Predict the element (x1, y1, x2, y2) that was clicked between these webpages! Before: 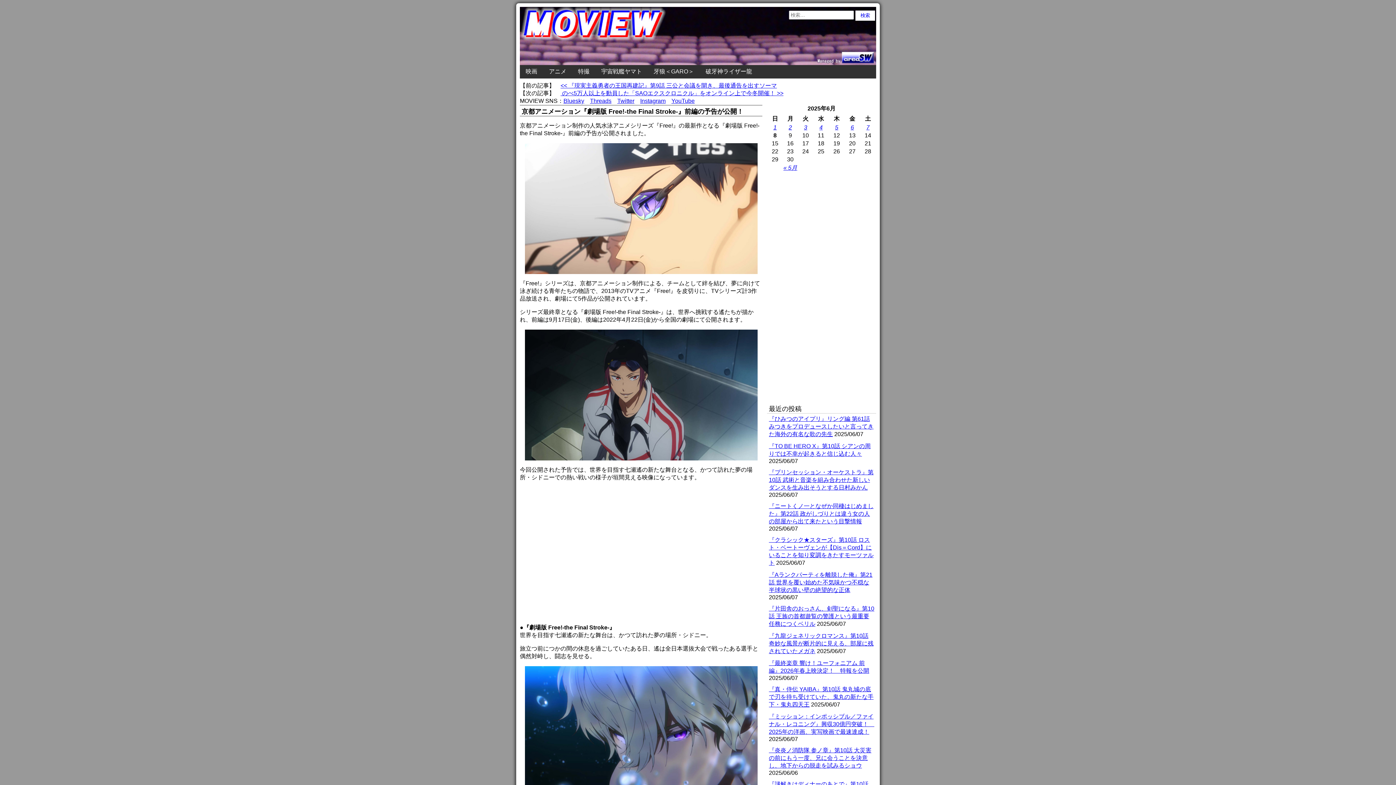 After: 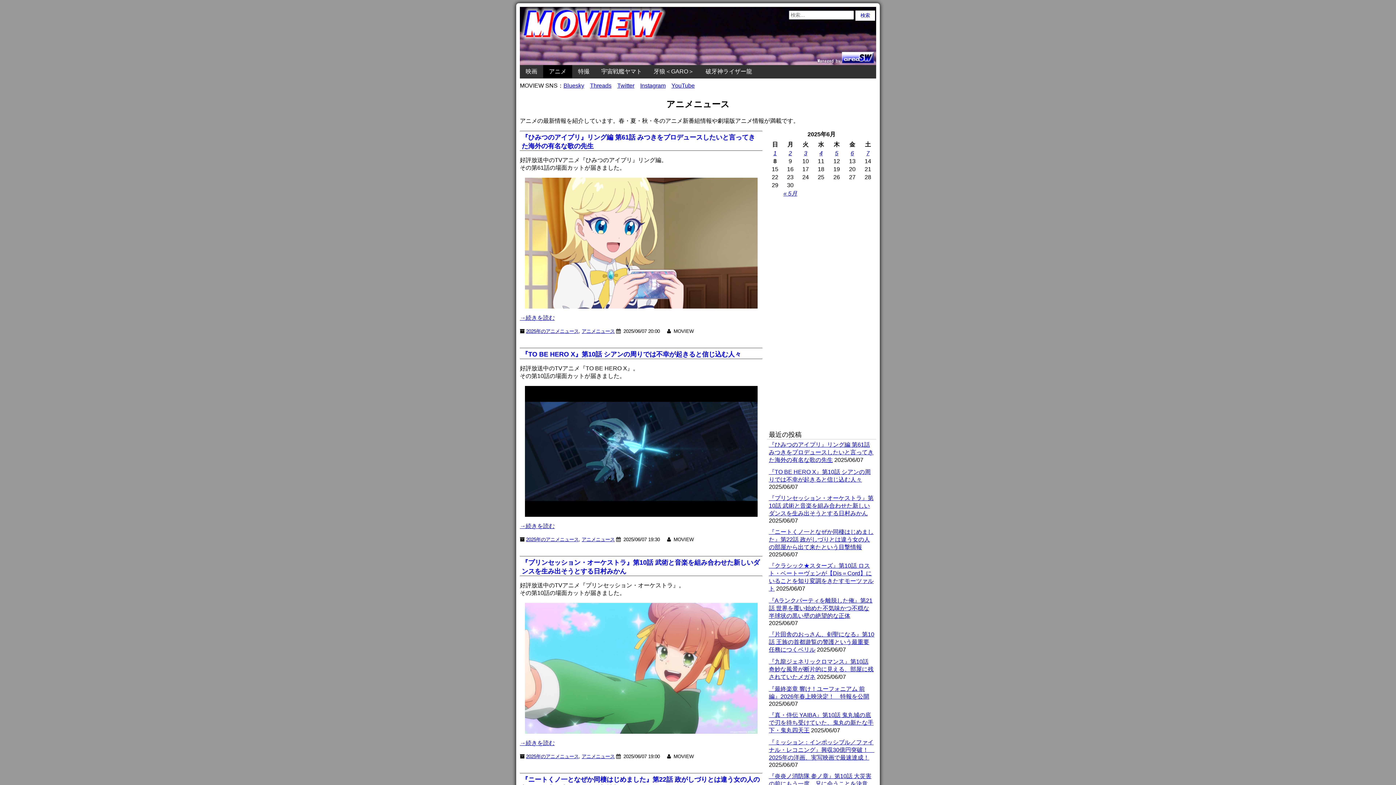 Action: bbox: (543, 65, 572, 78) label: アニメ